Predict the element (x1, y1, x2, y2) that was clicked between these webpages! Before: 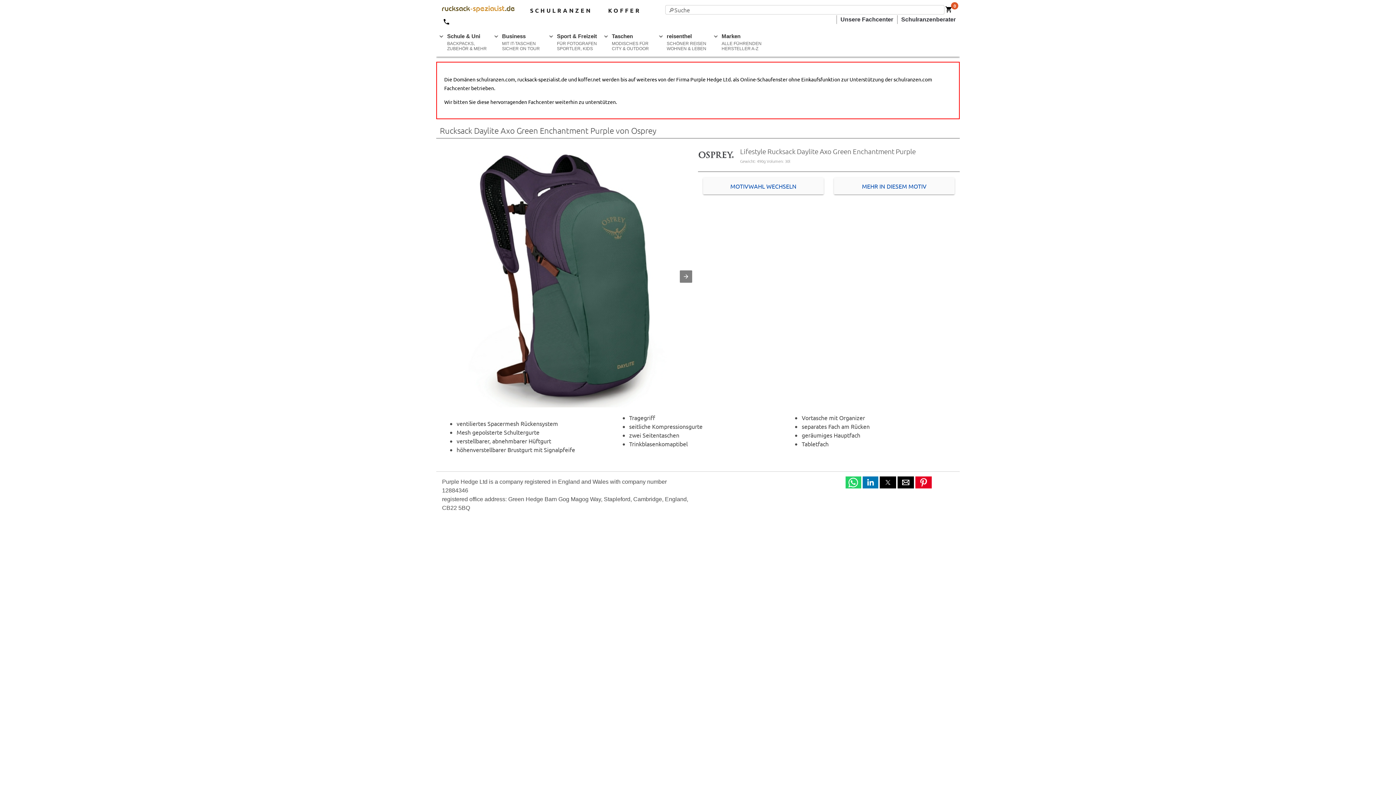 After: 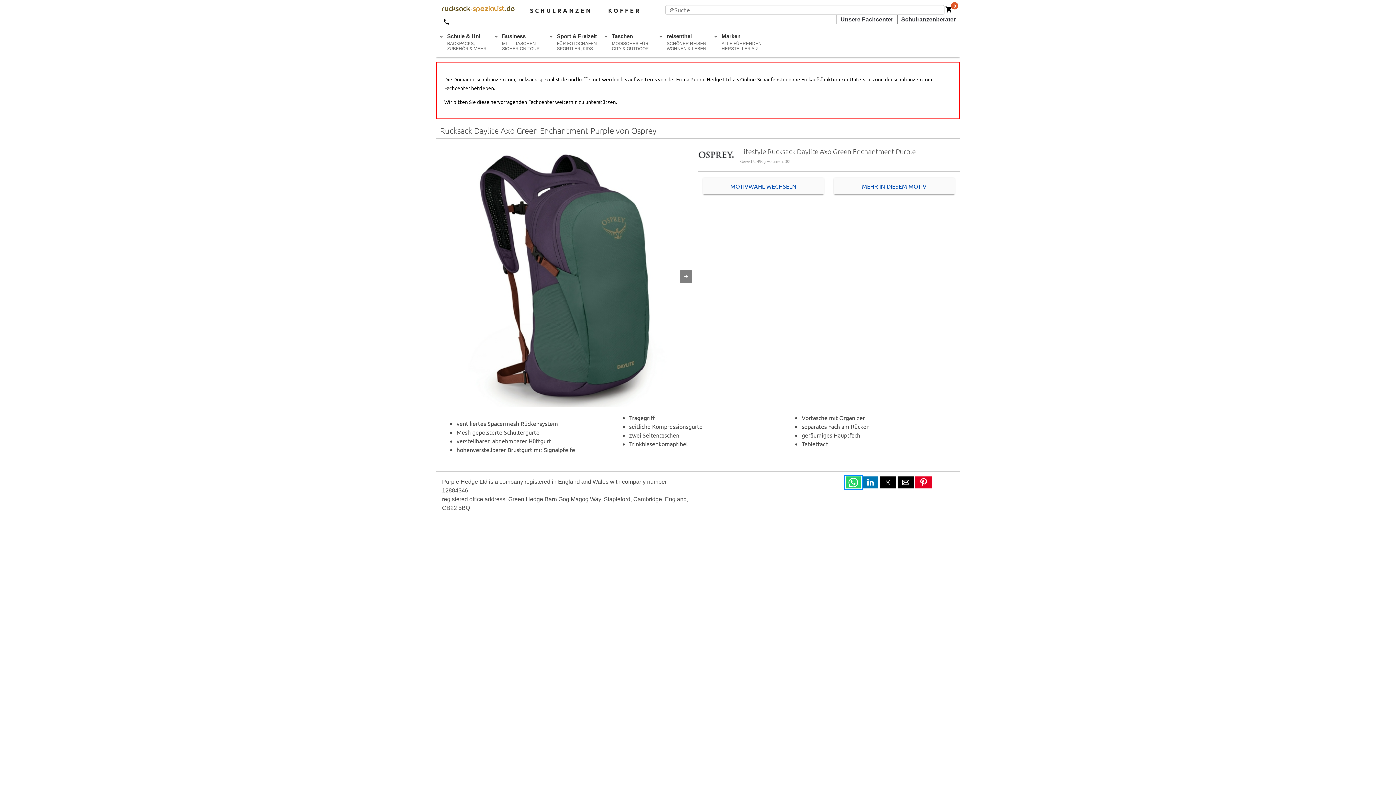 Action: bbox: (845, 476, 861, 488) label: whatsapp